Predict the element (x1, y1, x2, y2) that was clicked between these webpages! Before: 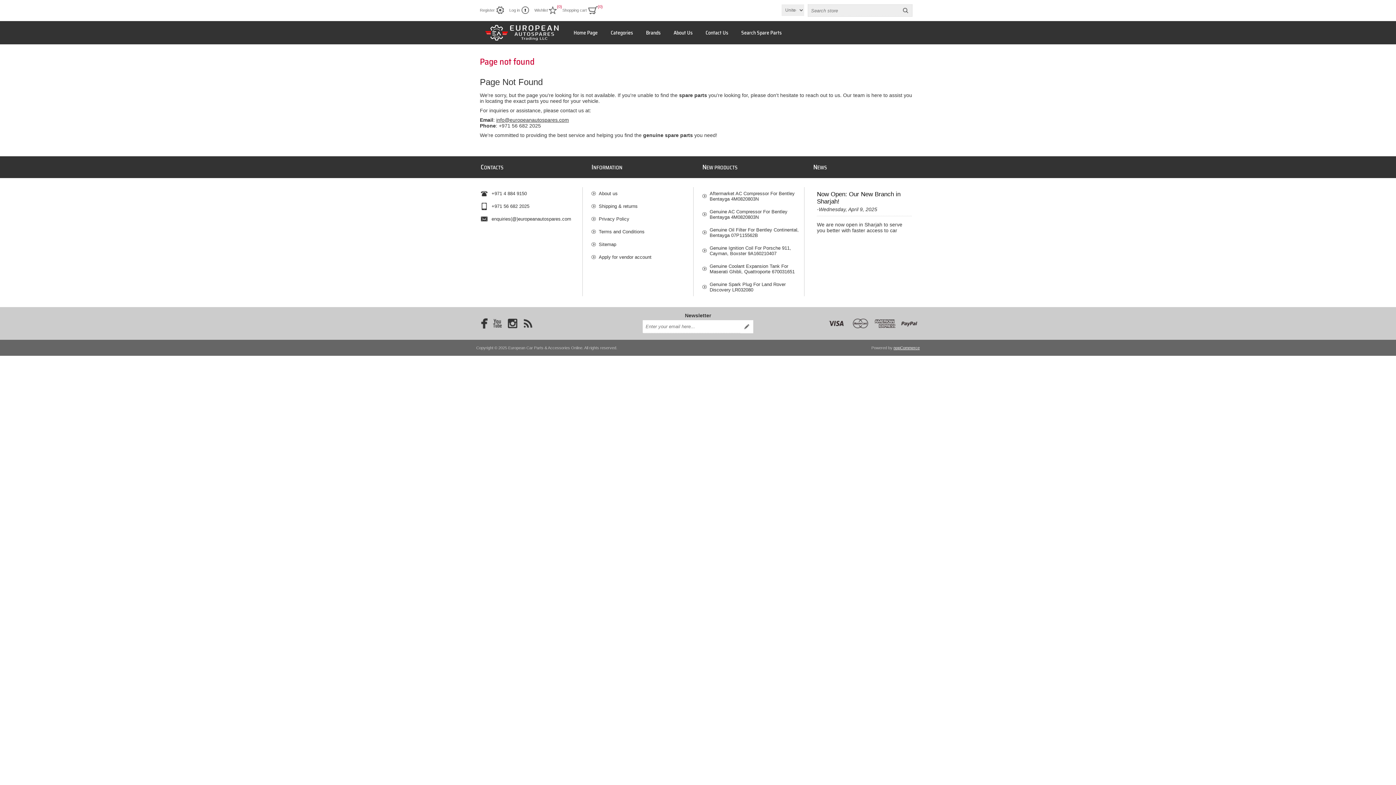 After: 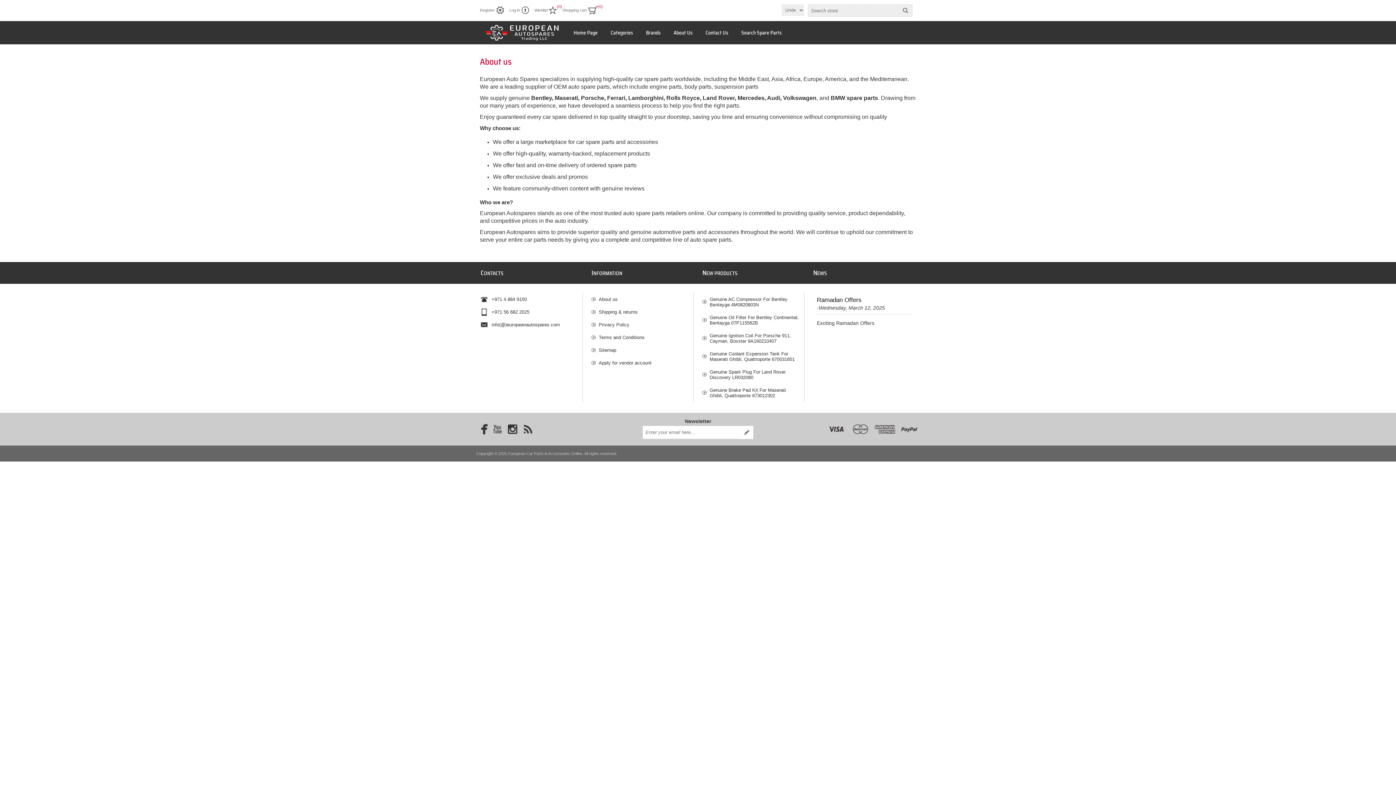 Action: bbox: (673, 28, 692, 36) label: About Us